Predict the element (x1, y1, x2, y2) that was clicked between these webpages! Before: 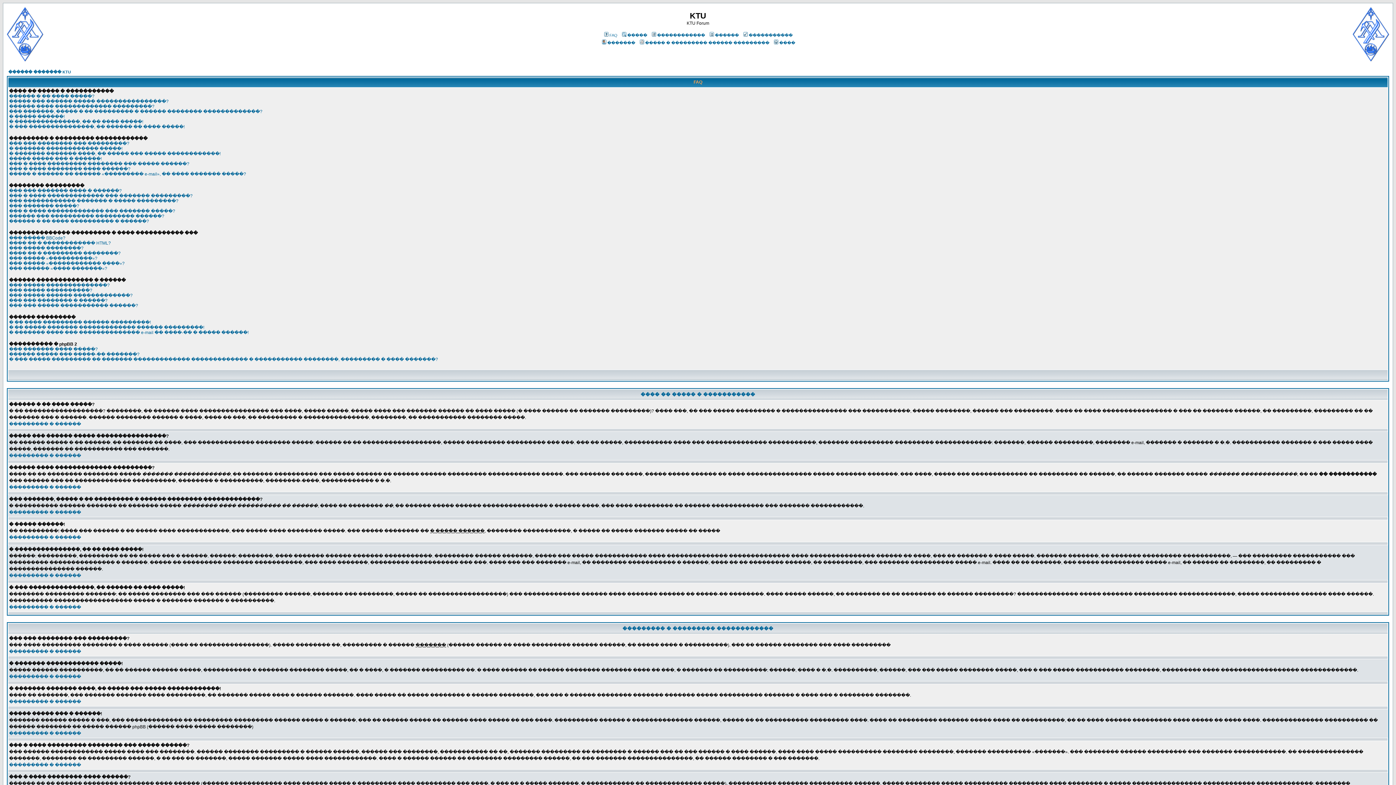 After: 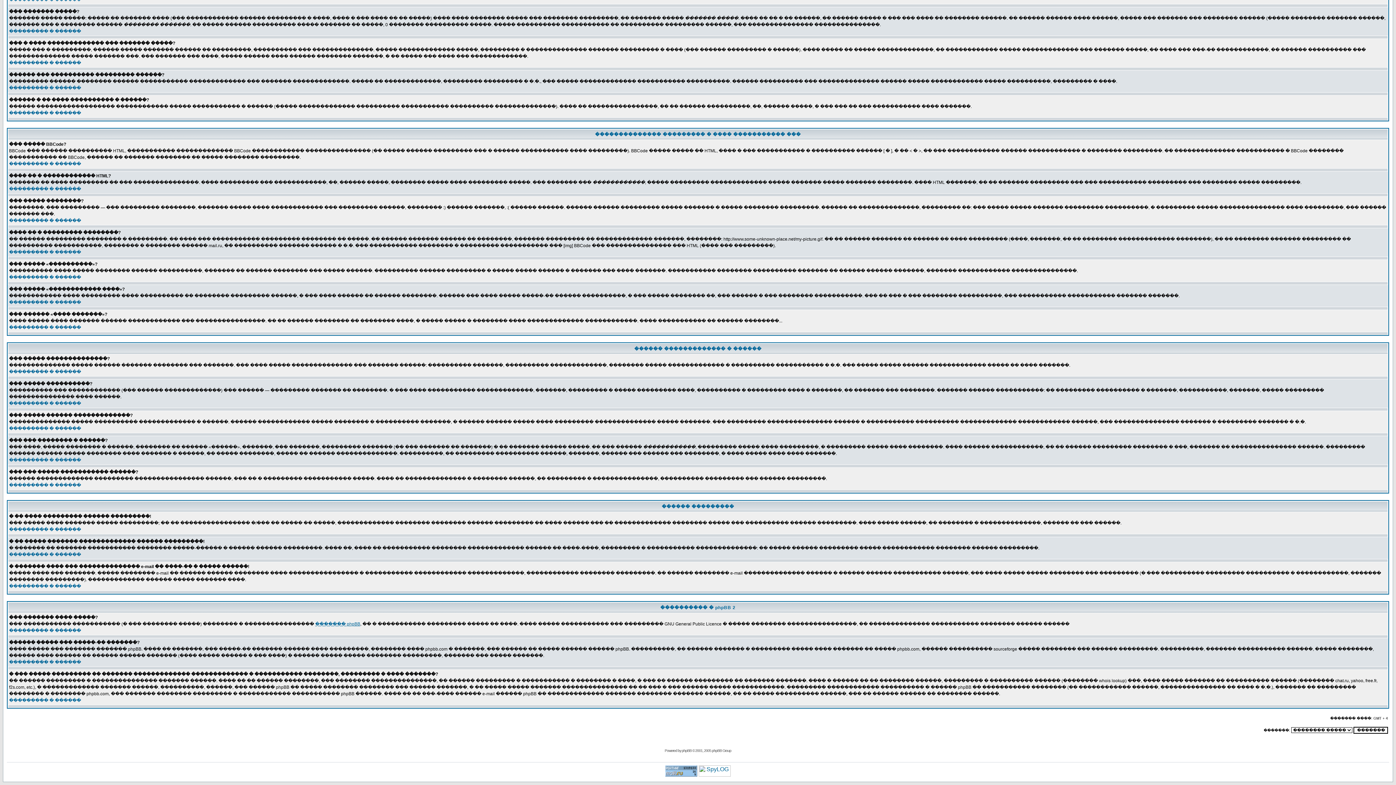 Action: label: � ������� ���� ��� �������������� e-mail �� ����-�� � ����� ������! bbox: (9, 330, 248, 335)